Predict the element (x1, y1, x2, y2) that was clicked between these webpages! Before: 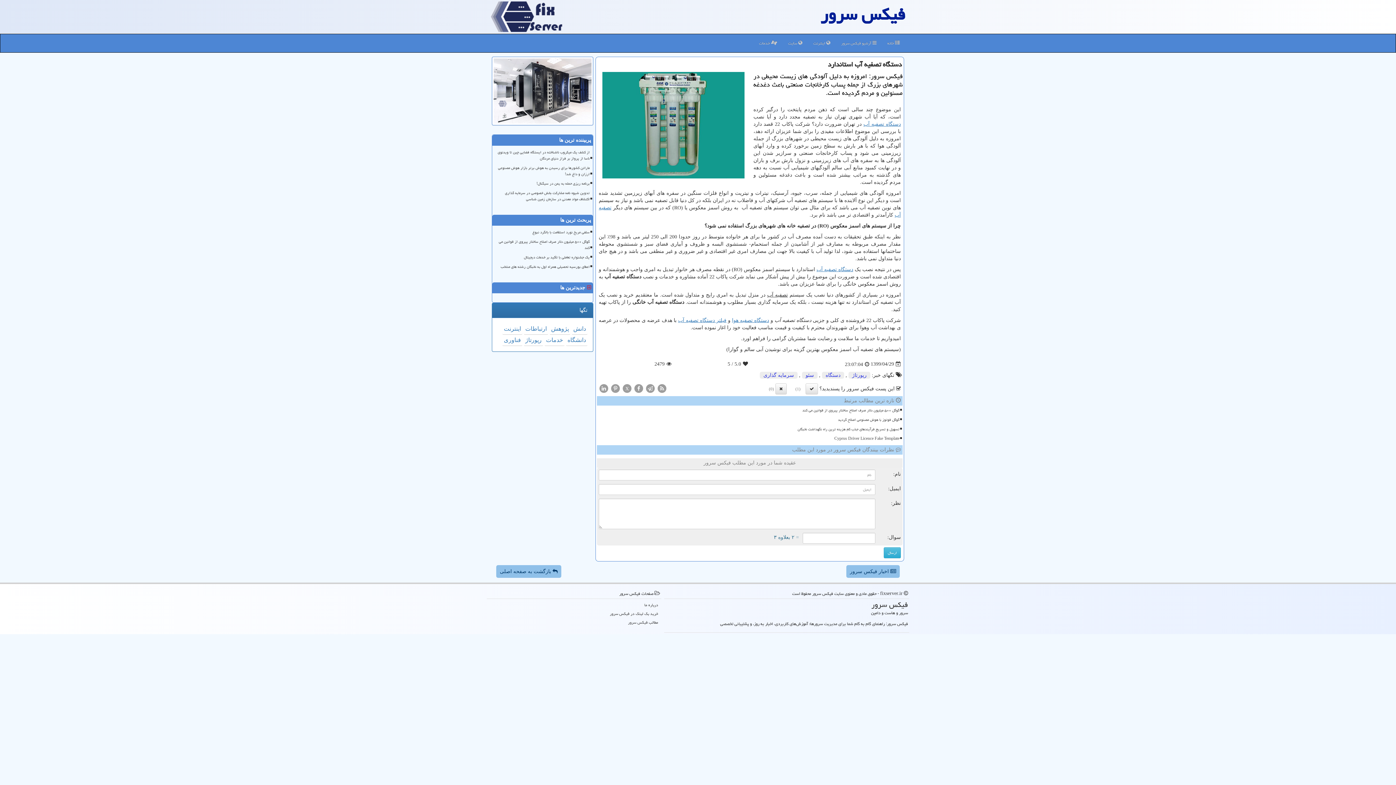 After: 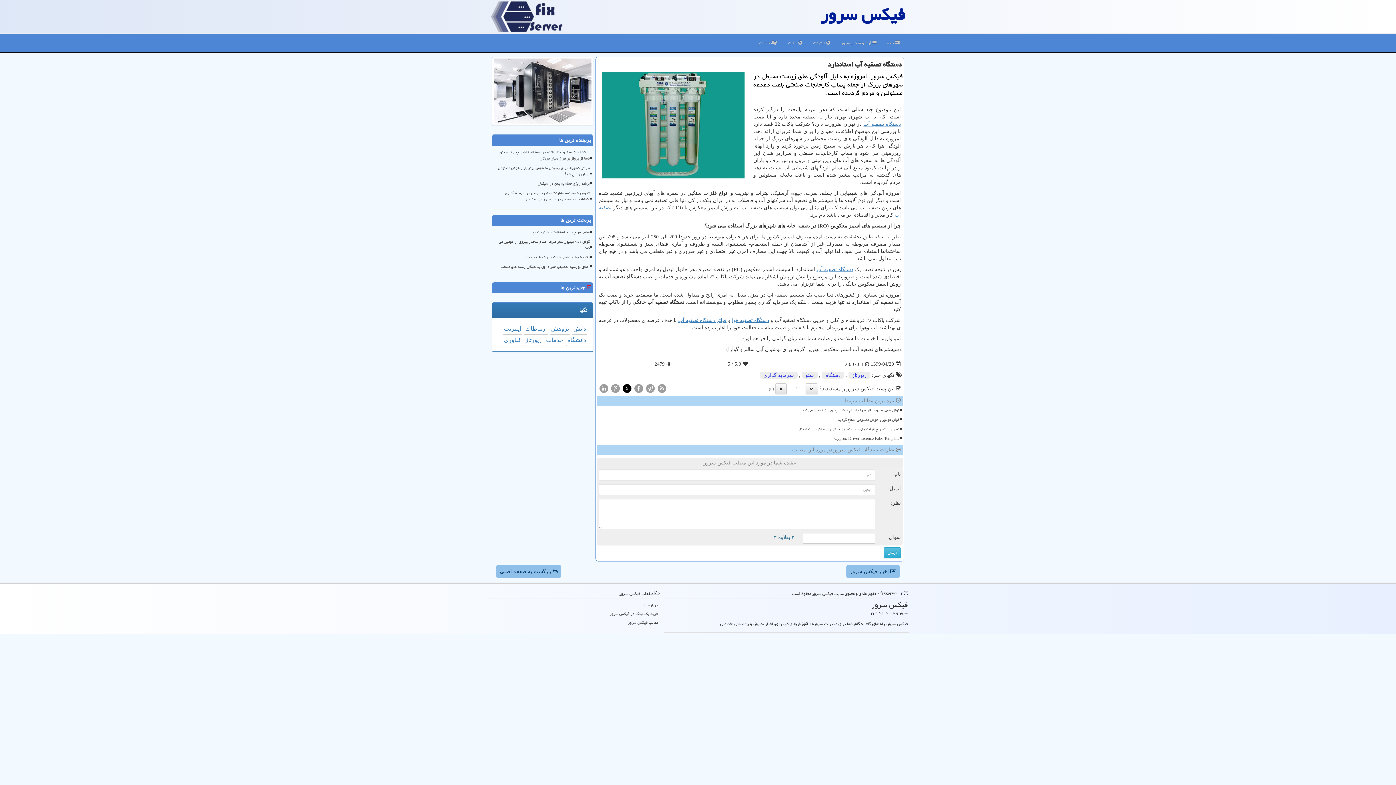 Action: bbox: (622, 385, 632, 390) label: X